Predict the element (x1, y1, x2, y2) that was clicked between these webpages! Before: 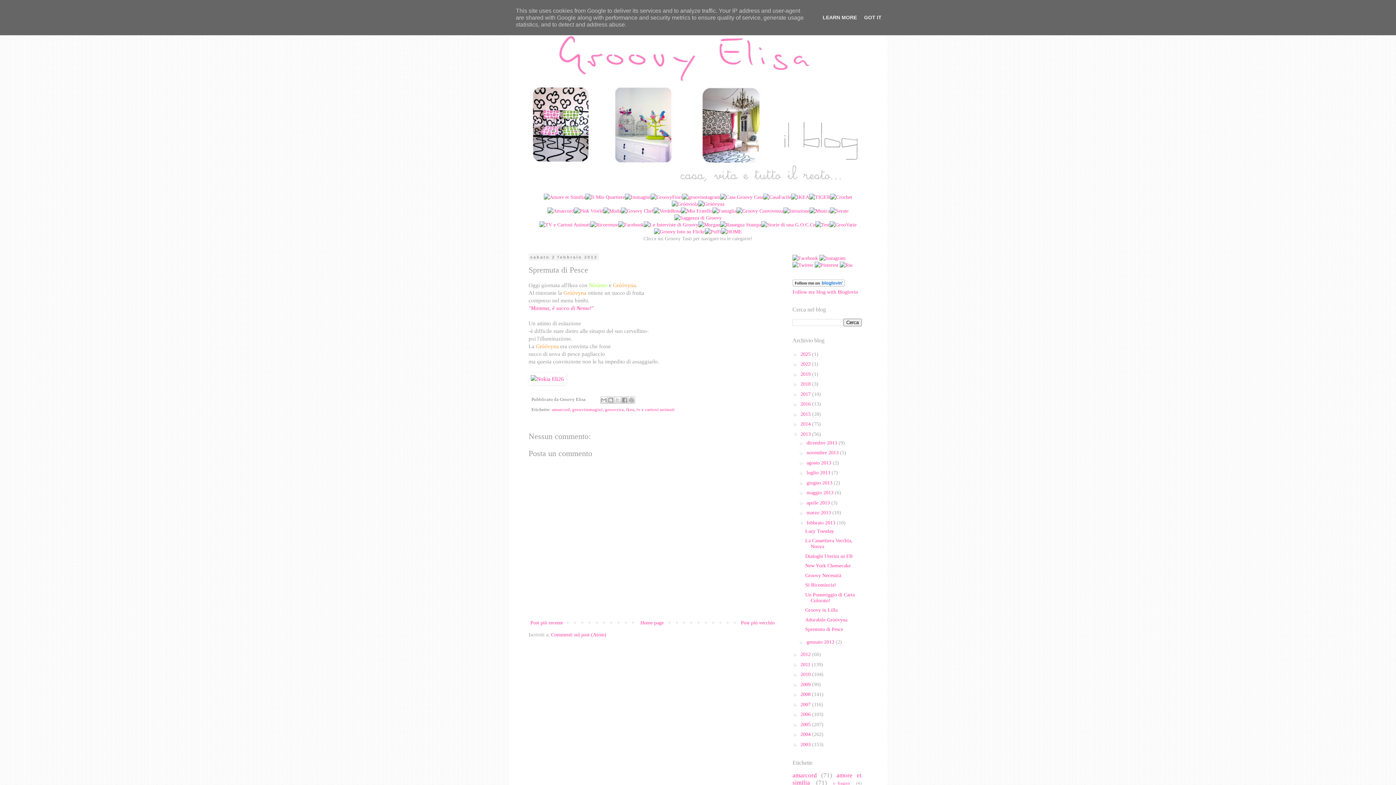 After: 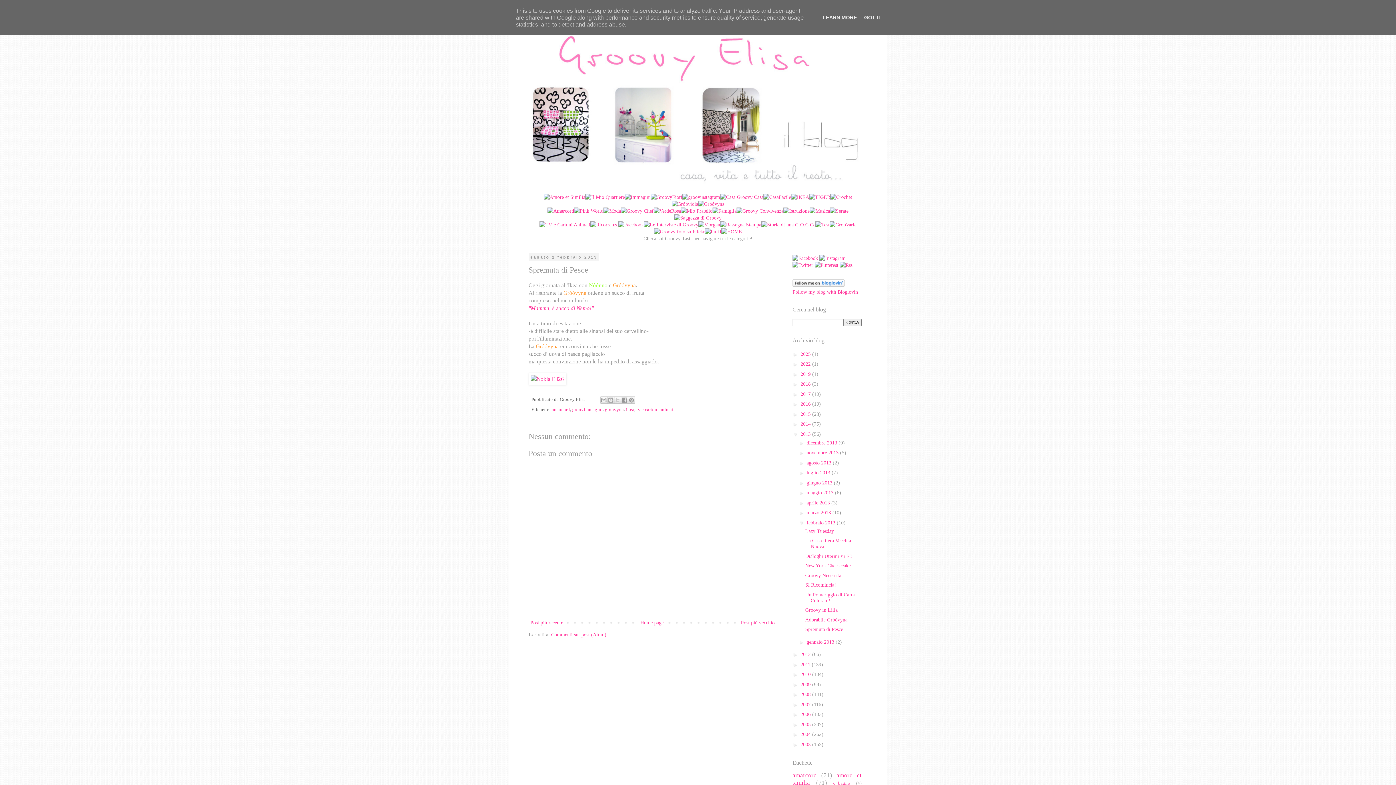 Action: label: Spremuta di Pesce bbox: (805, 626, 843, 632)